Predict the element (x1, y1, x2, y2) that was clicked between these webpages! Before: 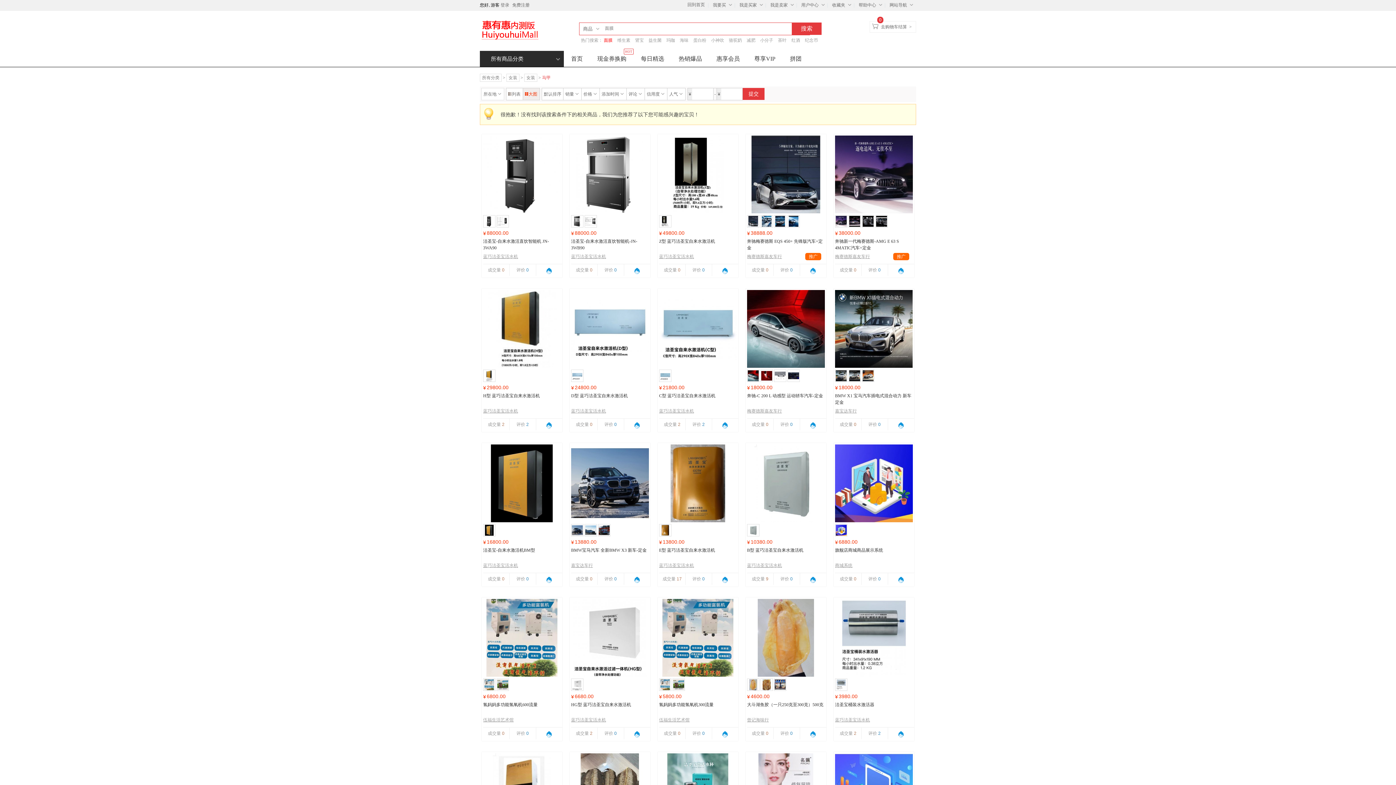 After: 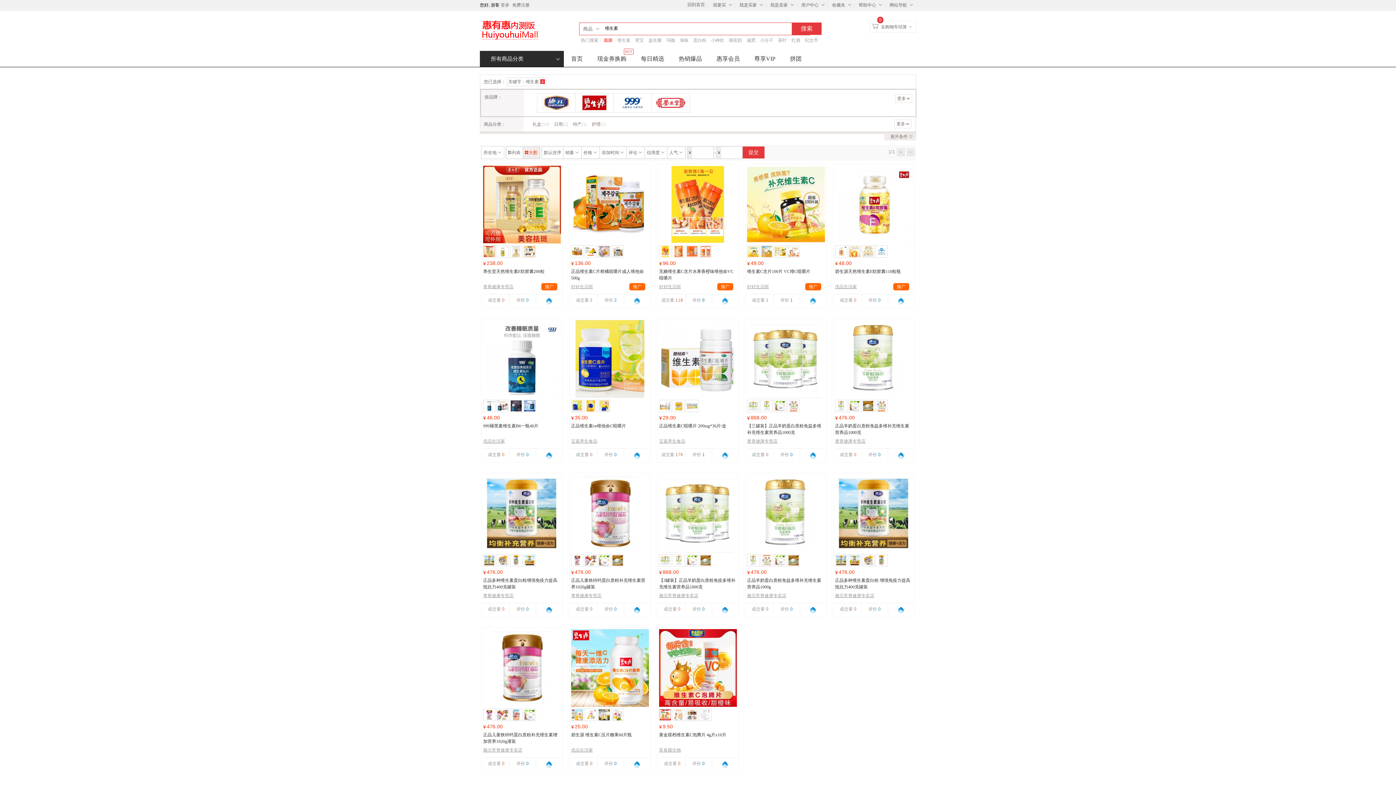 Action: bbox: (617, 37, 630, 42) label: 维生素